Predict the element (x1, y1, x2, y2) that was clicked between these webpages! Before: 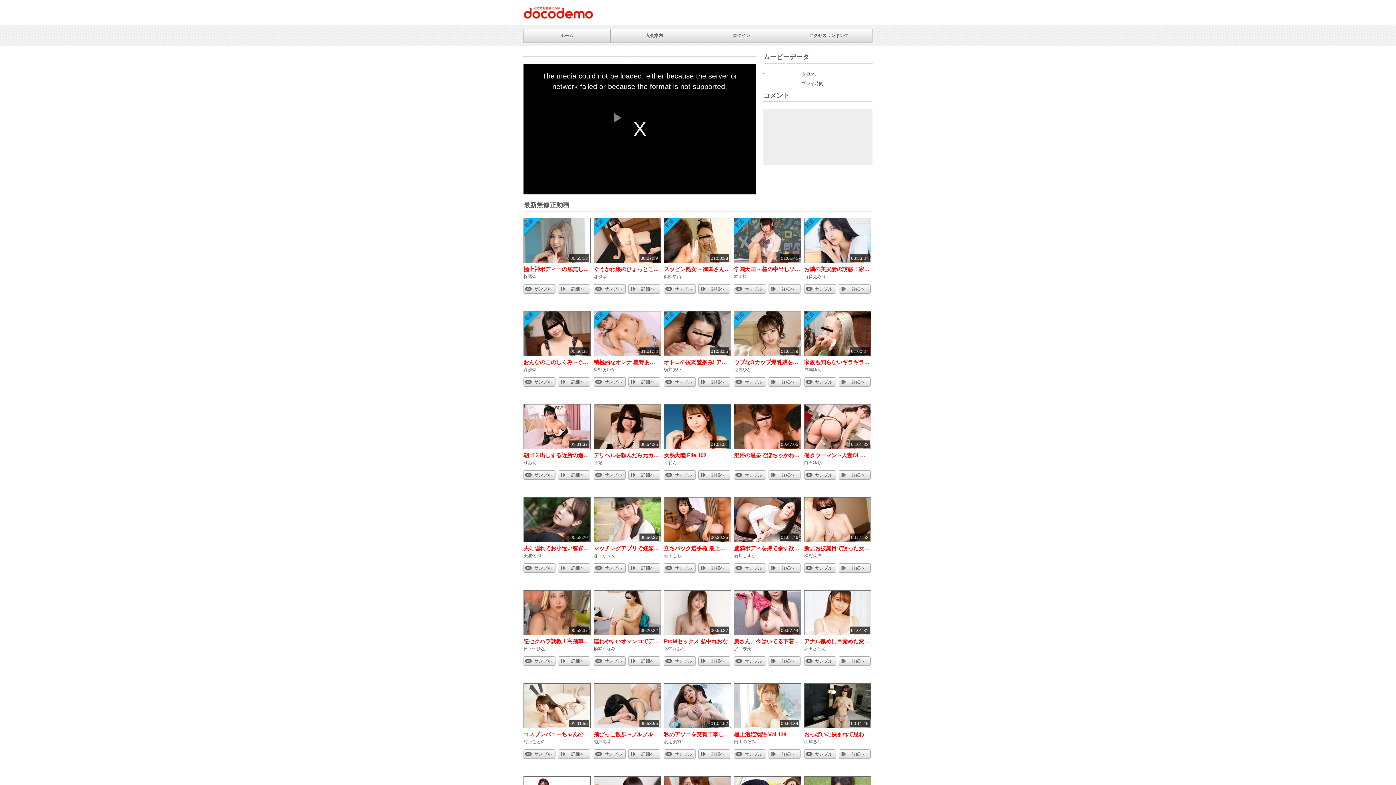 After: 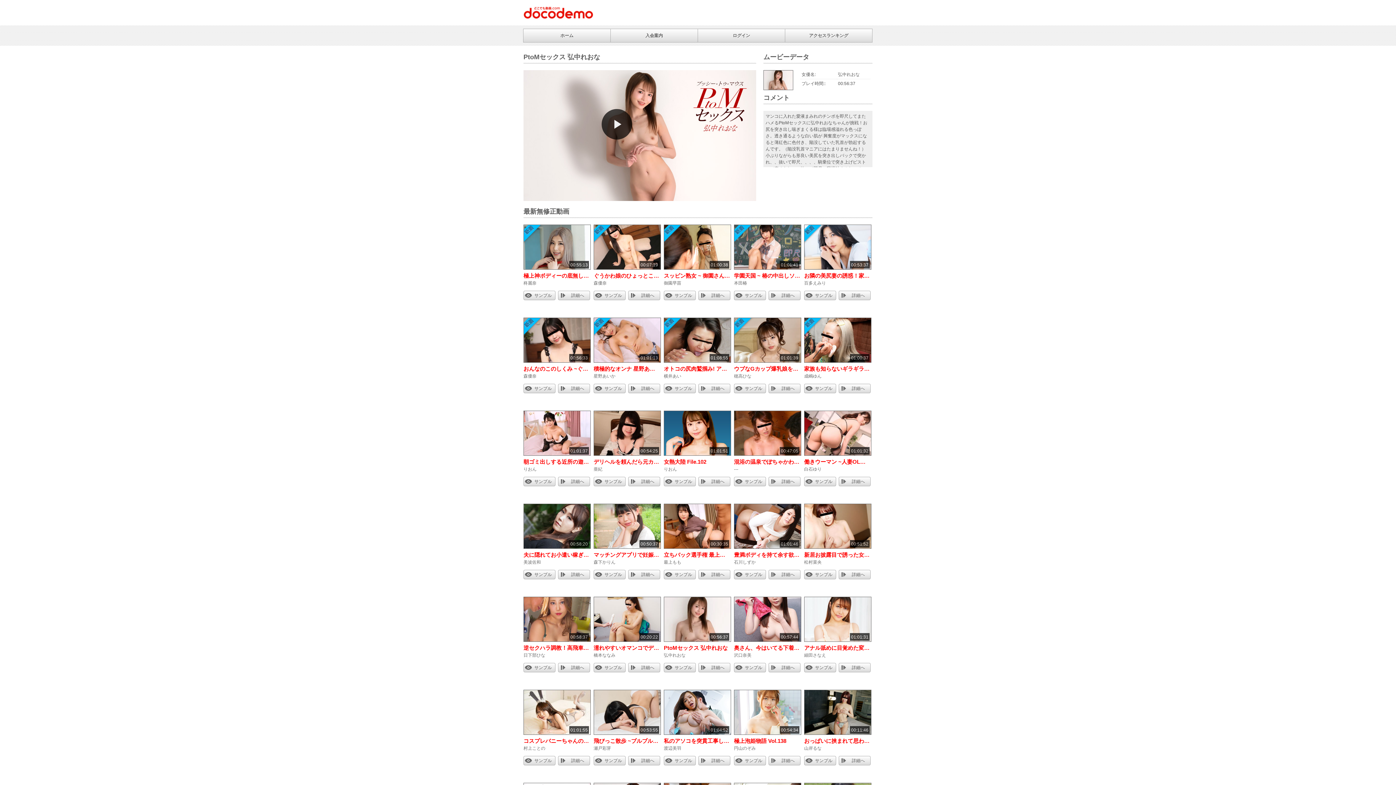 Action: bbox: (698, 656, 730, 666) label: 詳細へ